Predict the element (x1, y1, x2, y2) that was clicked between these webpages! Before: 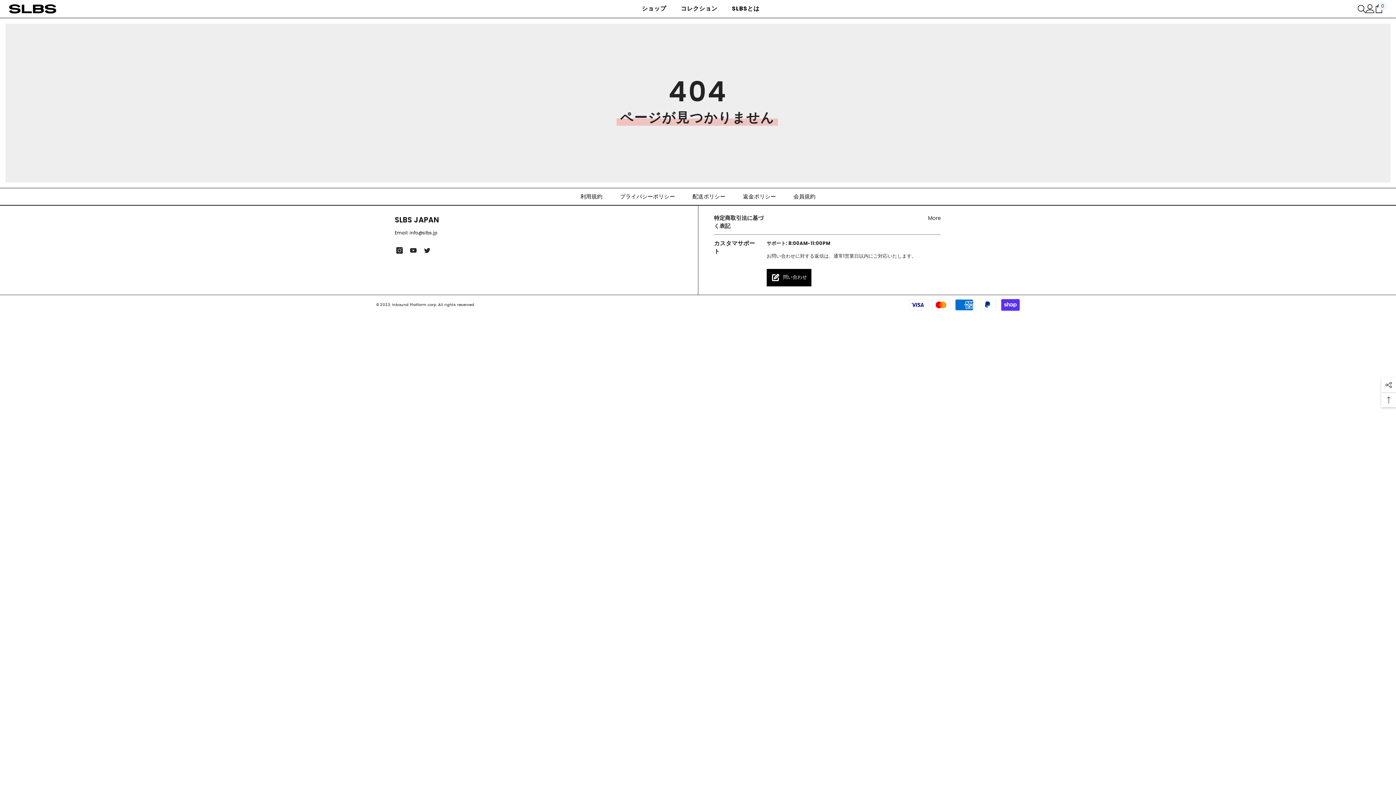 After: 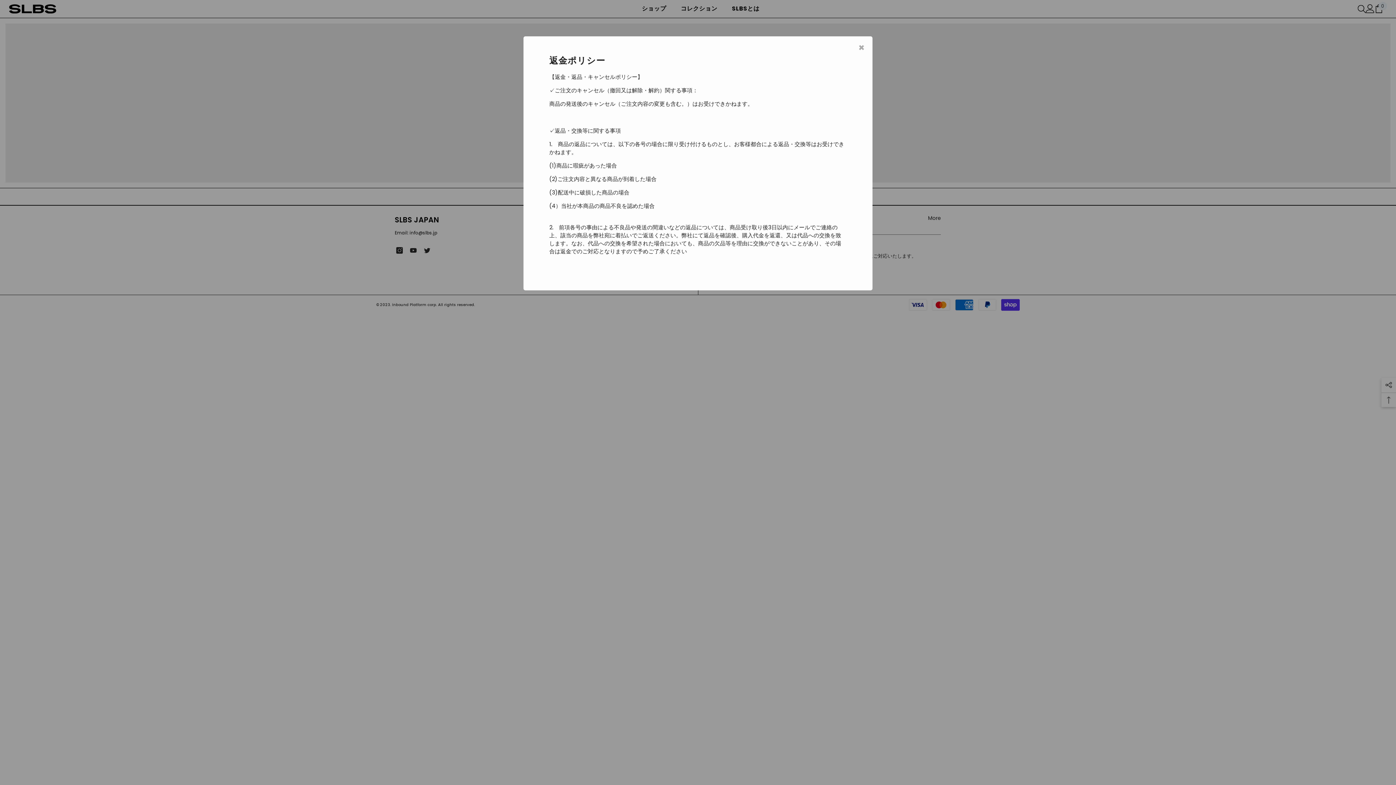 Action: label: 返金ポリシー bbox: (738, 190, 780, 202)